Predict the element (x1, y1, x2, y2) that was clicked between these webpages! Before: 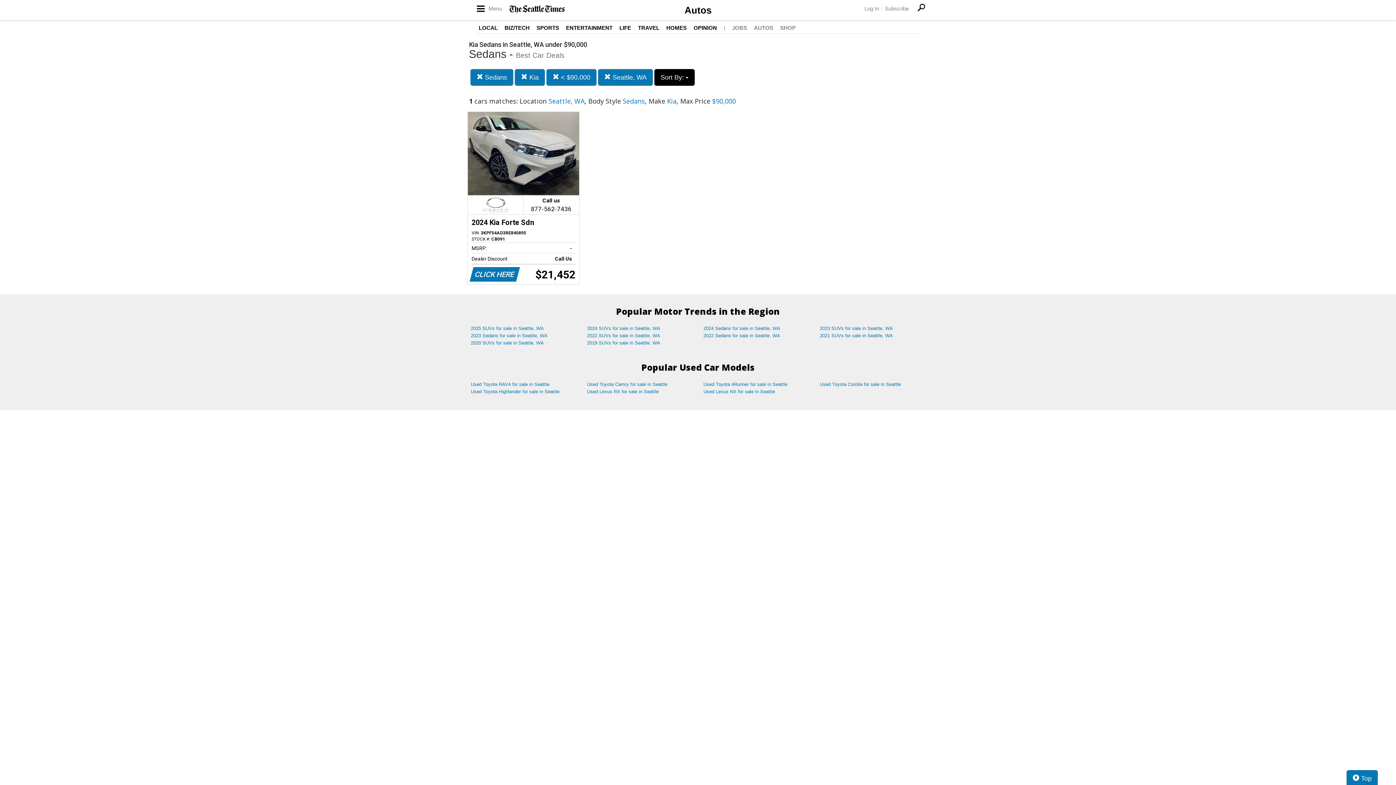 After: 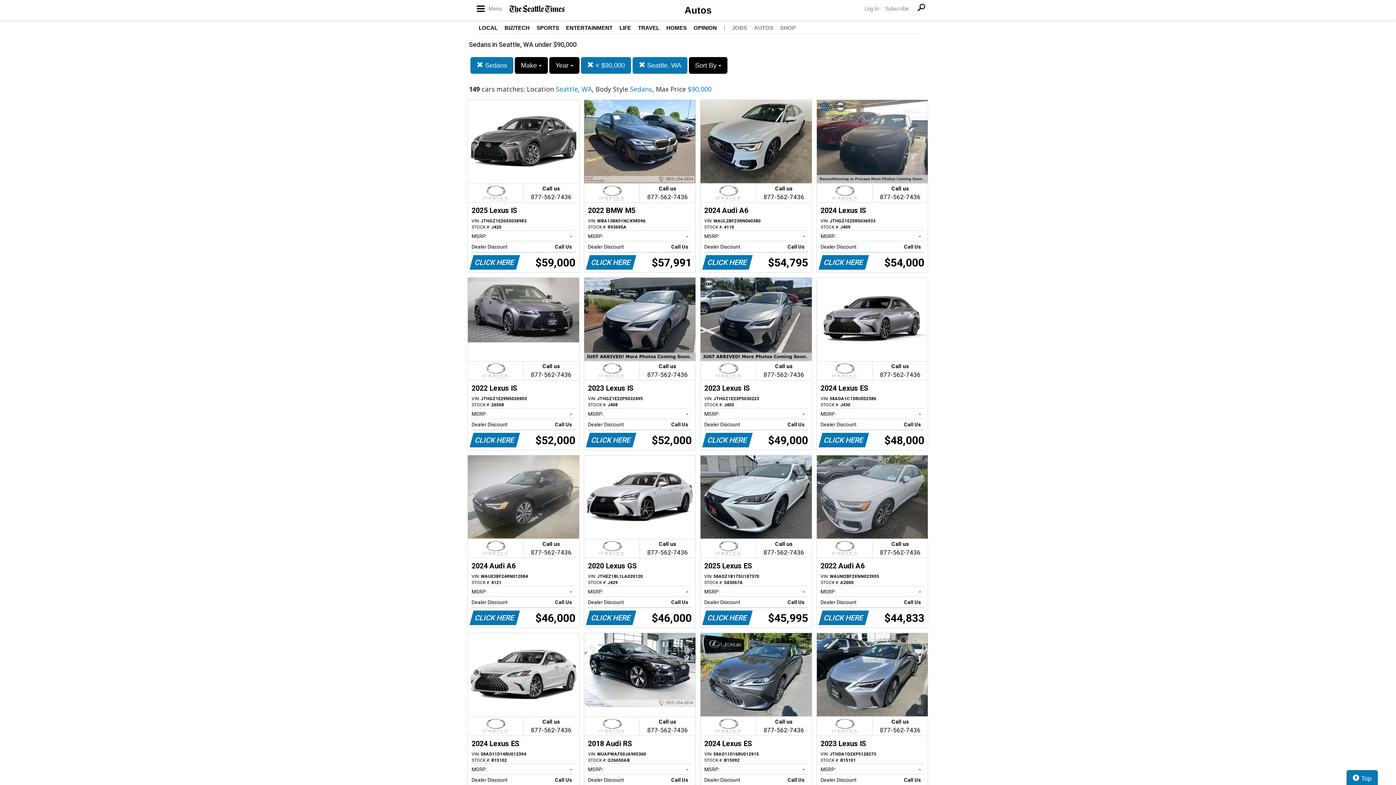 Action: label:  Kia bbox: (514, 69, 545, 85)